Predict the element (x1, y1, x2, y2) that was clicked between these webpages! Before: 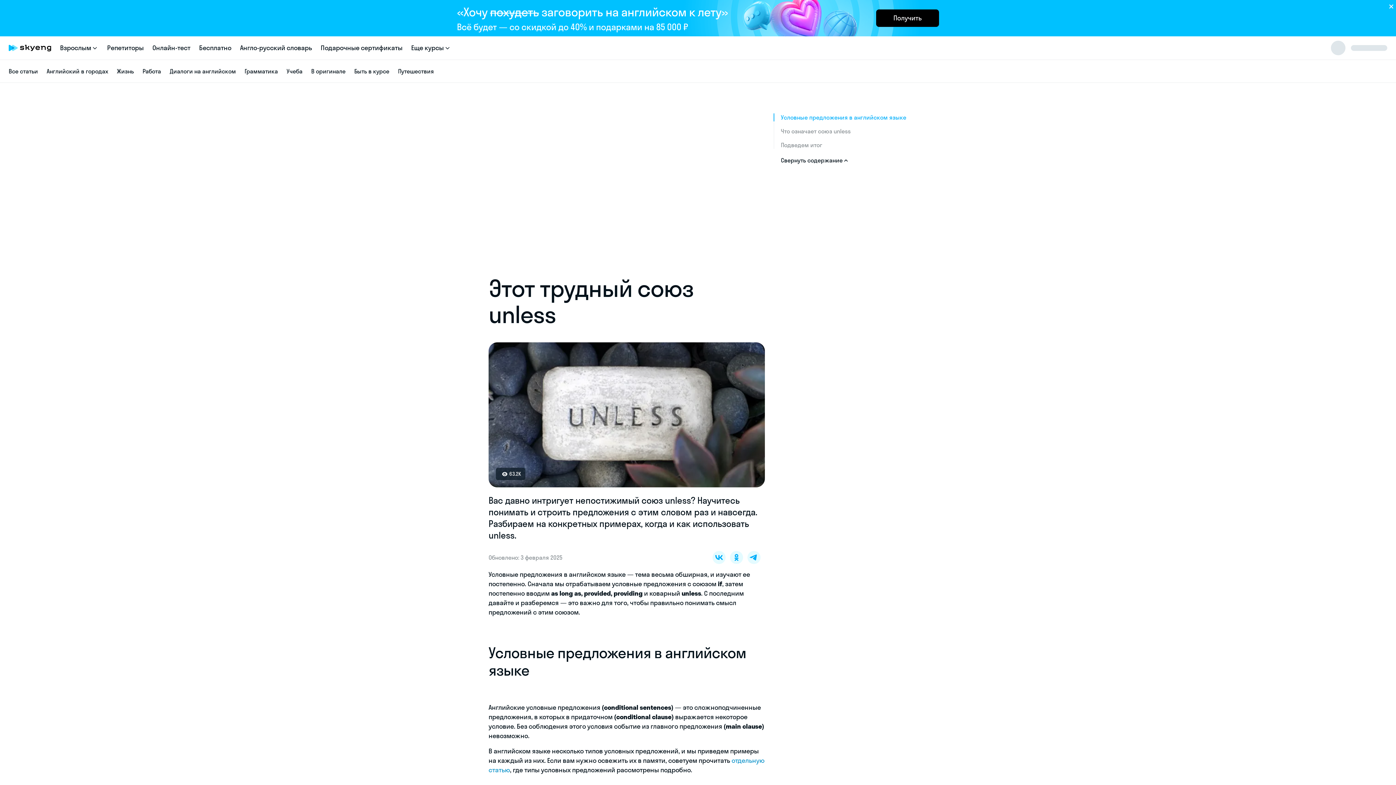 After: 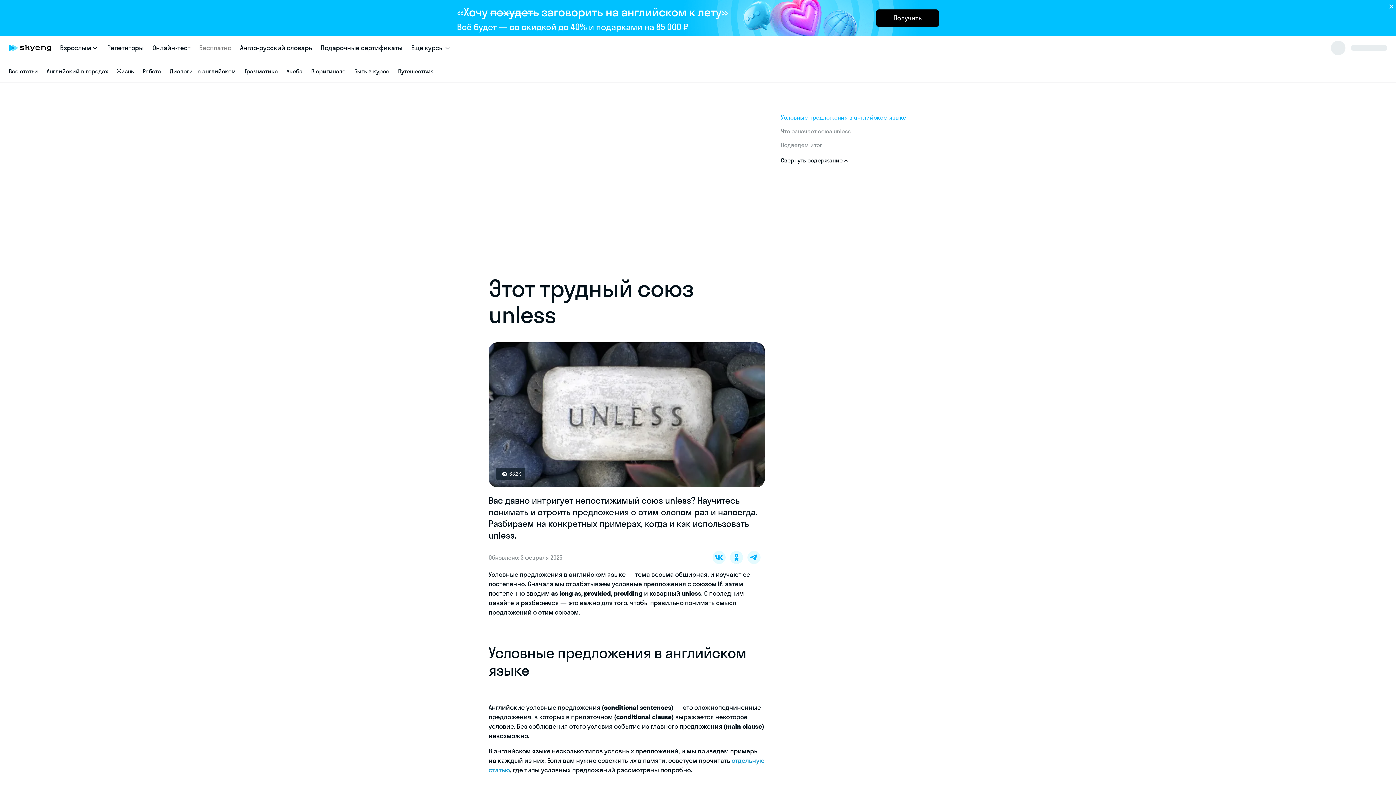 Action: bbox: (199, 43, 231, 52) label: Бесплатно